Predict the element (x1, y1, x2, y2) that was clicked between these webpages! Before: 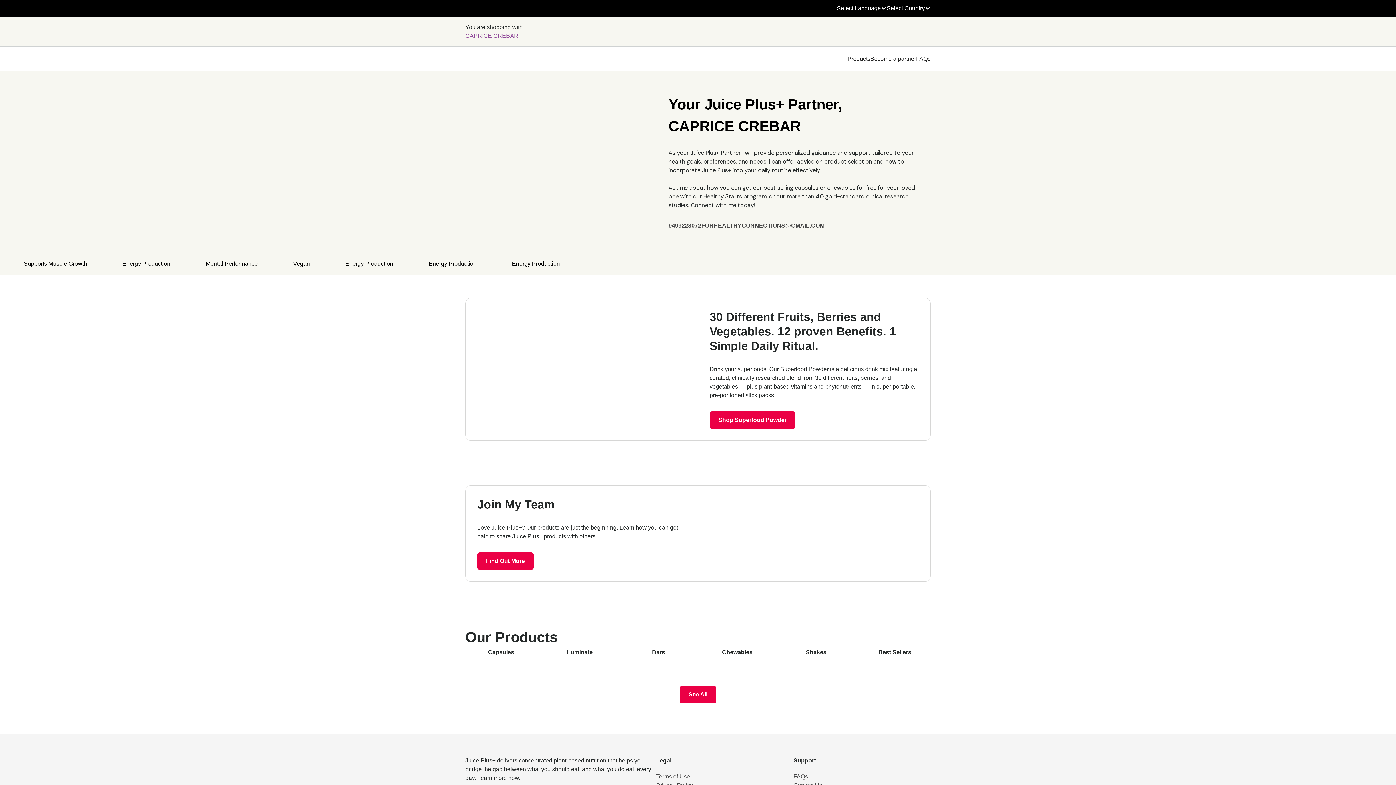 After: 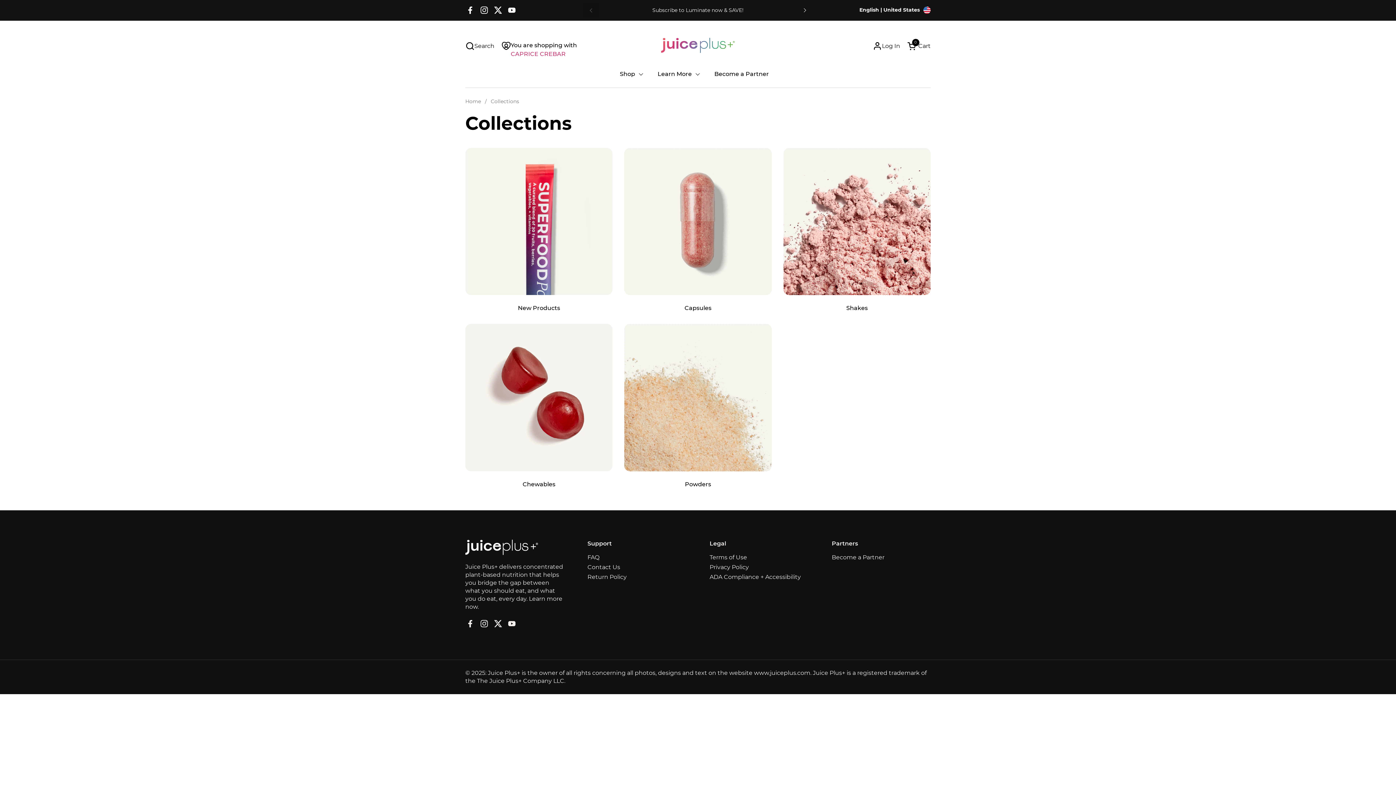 Action: bbox: (680, 686, 716, 703) label: See All